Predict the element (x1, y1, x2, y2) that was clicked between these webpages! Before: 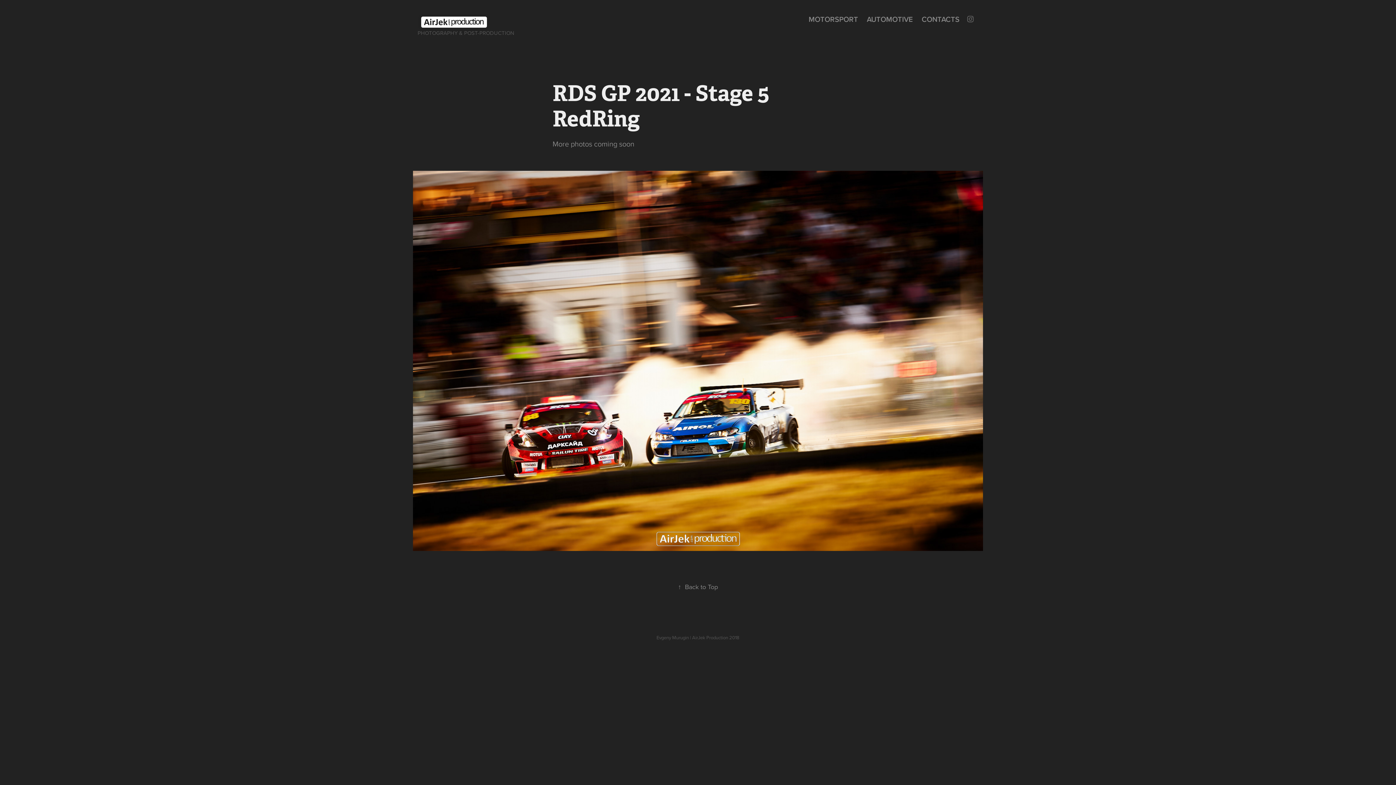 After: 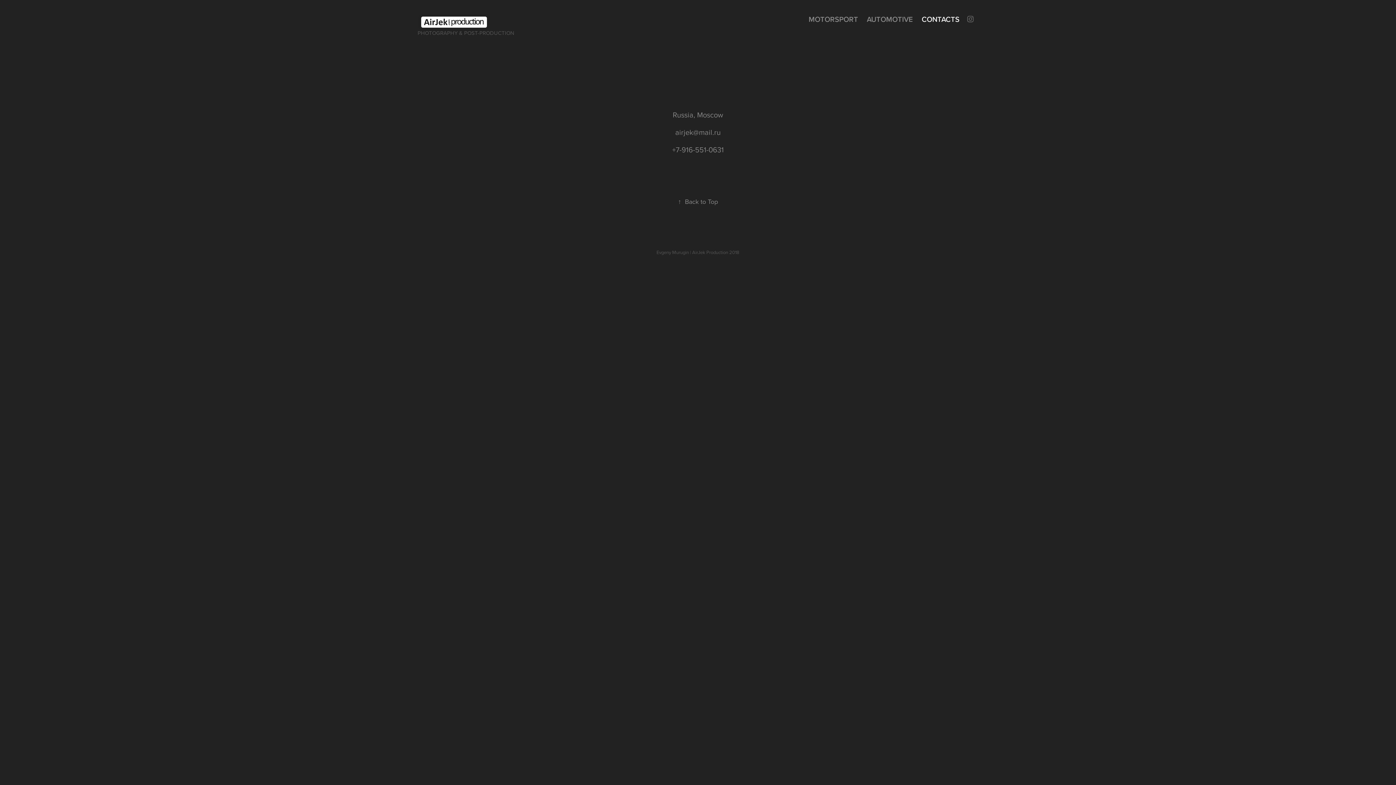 Action: bbox: (921, 13, 959, 24) label: CONTACTS